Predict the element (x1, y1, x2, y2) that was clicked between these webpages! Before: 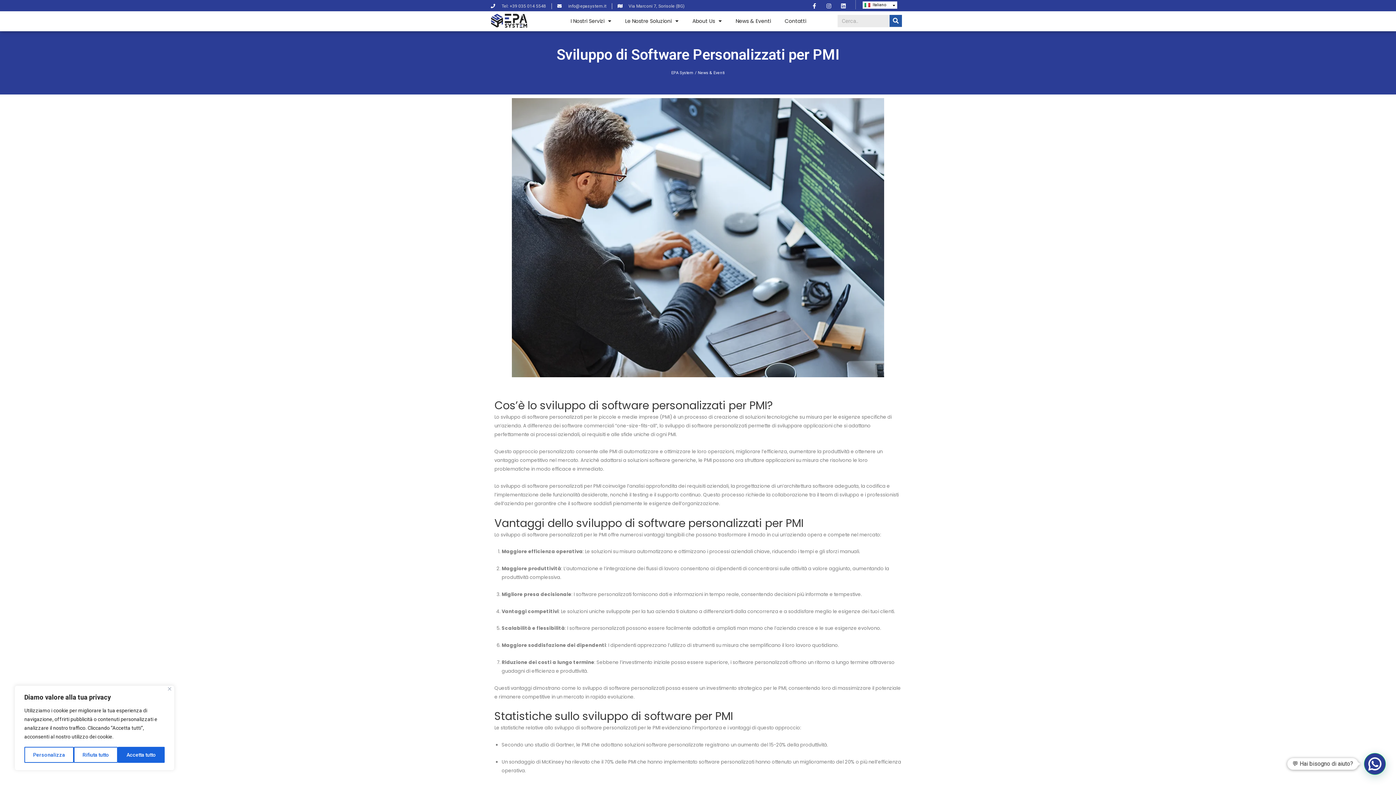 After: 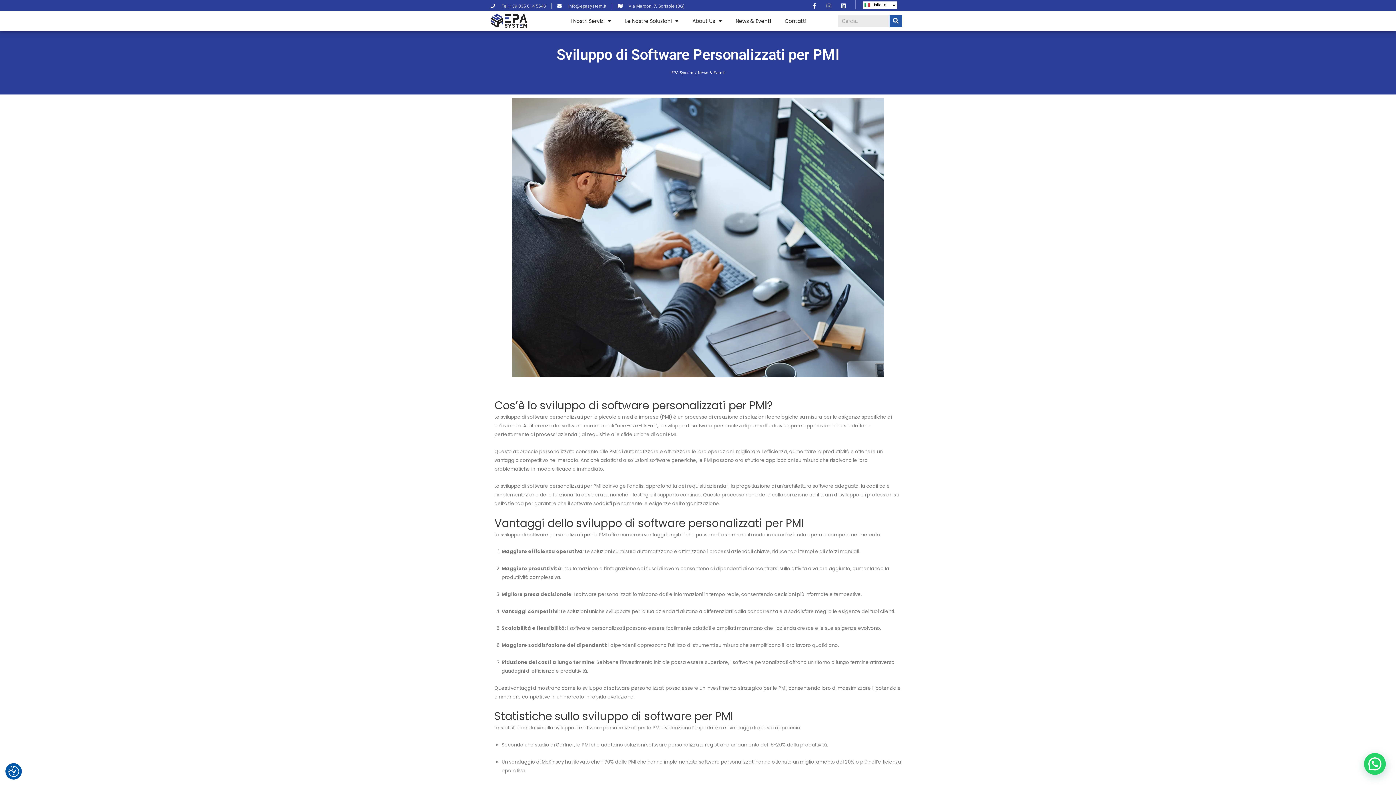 Action: label: Rifiuta tutto bbox: (73, 747, 117, 763)